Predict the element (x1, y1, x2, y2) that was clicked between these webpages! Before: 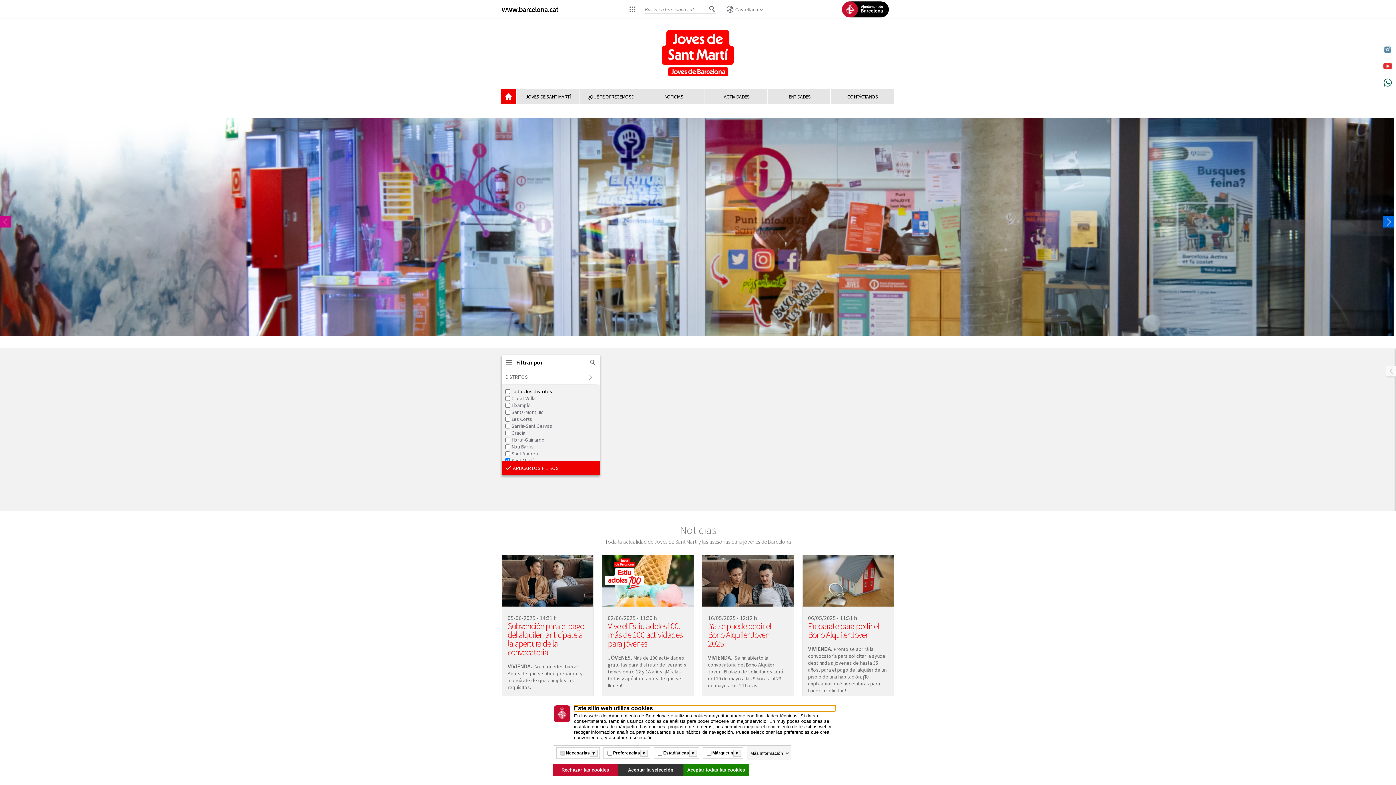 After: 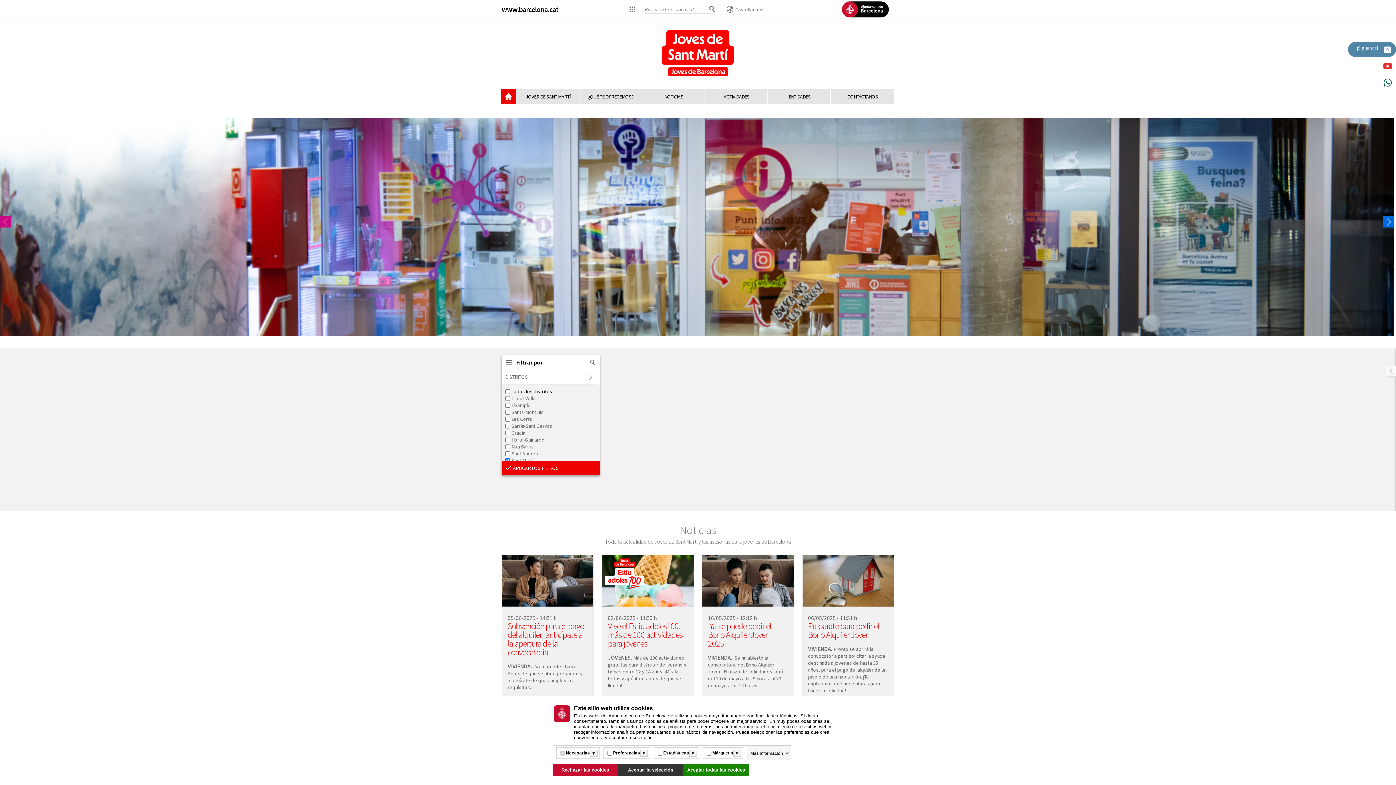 Action: bbox: (1379, 41, 1396, 57)